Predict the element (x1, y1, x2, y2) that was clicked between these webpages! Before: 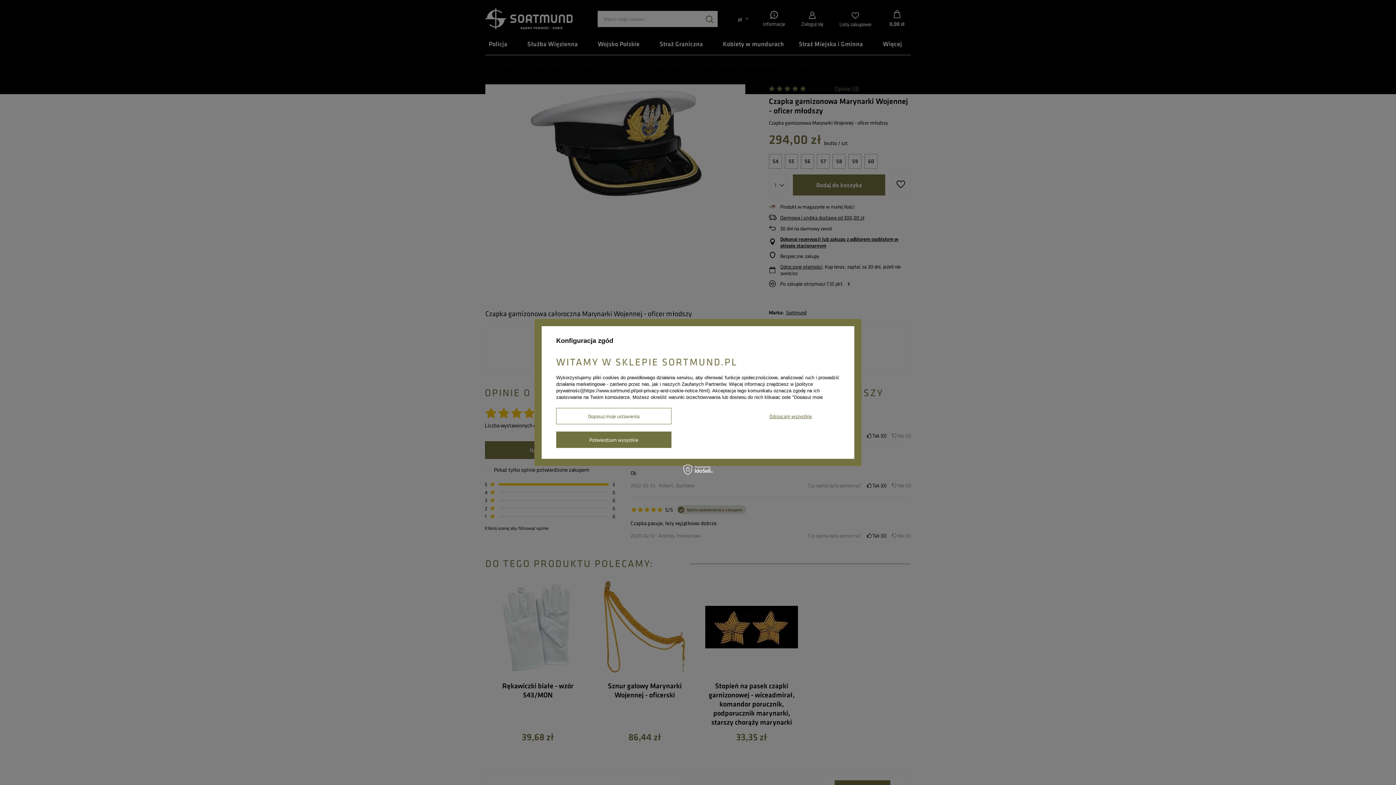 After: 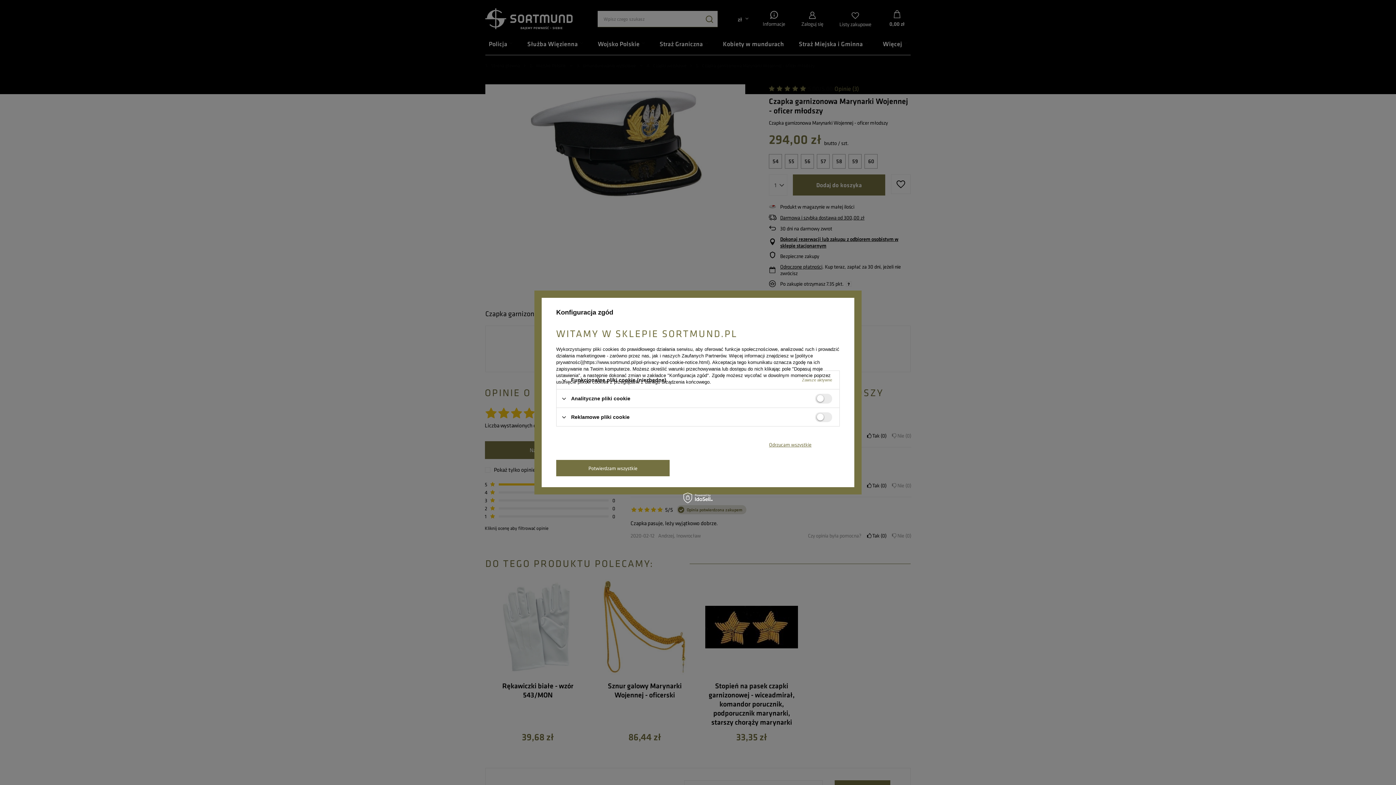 Action: label: Dopasuj moje ustawienia bbox: (556, 408, 671, 424)